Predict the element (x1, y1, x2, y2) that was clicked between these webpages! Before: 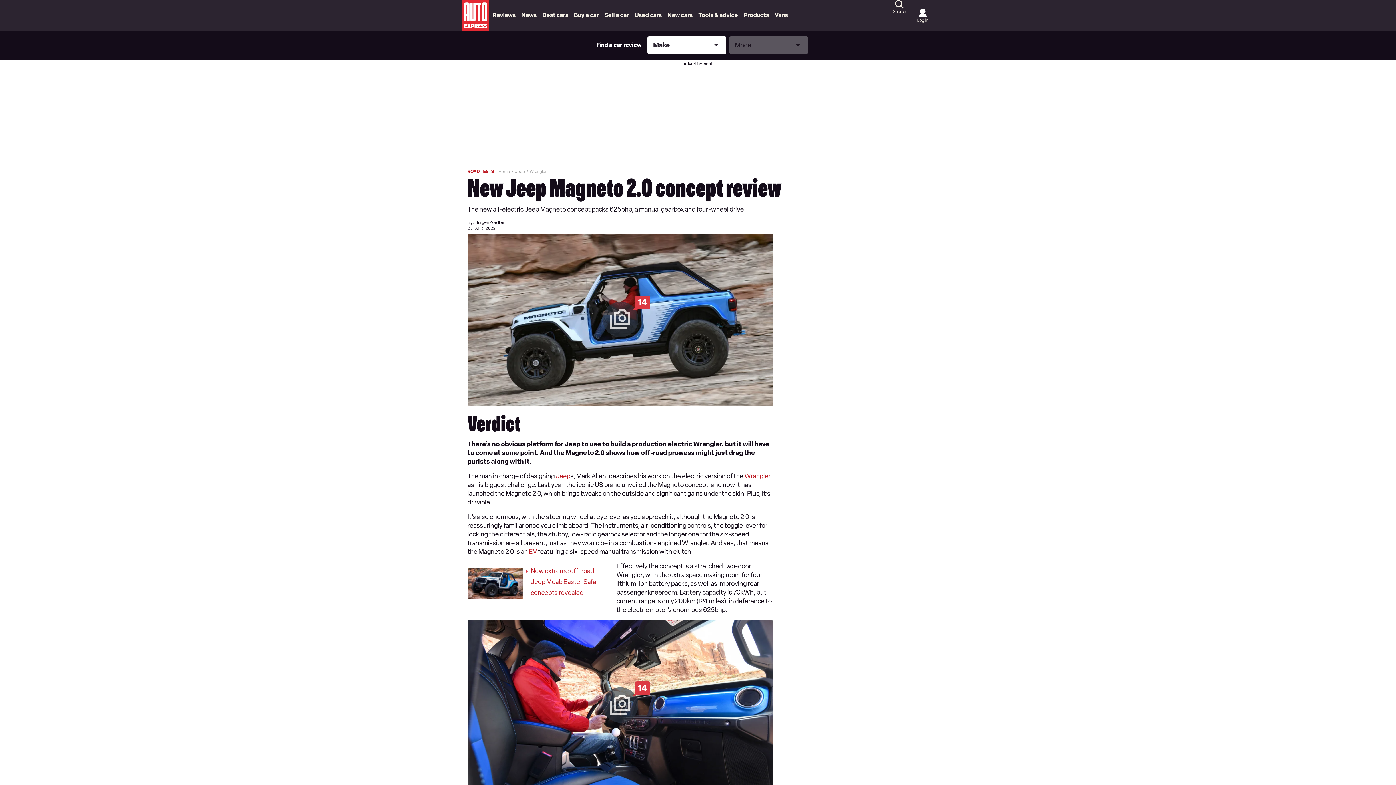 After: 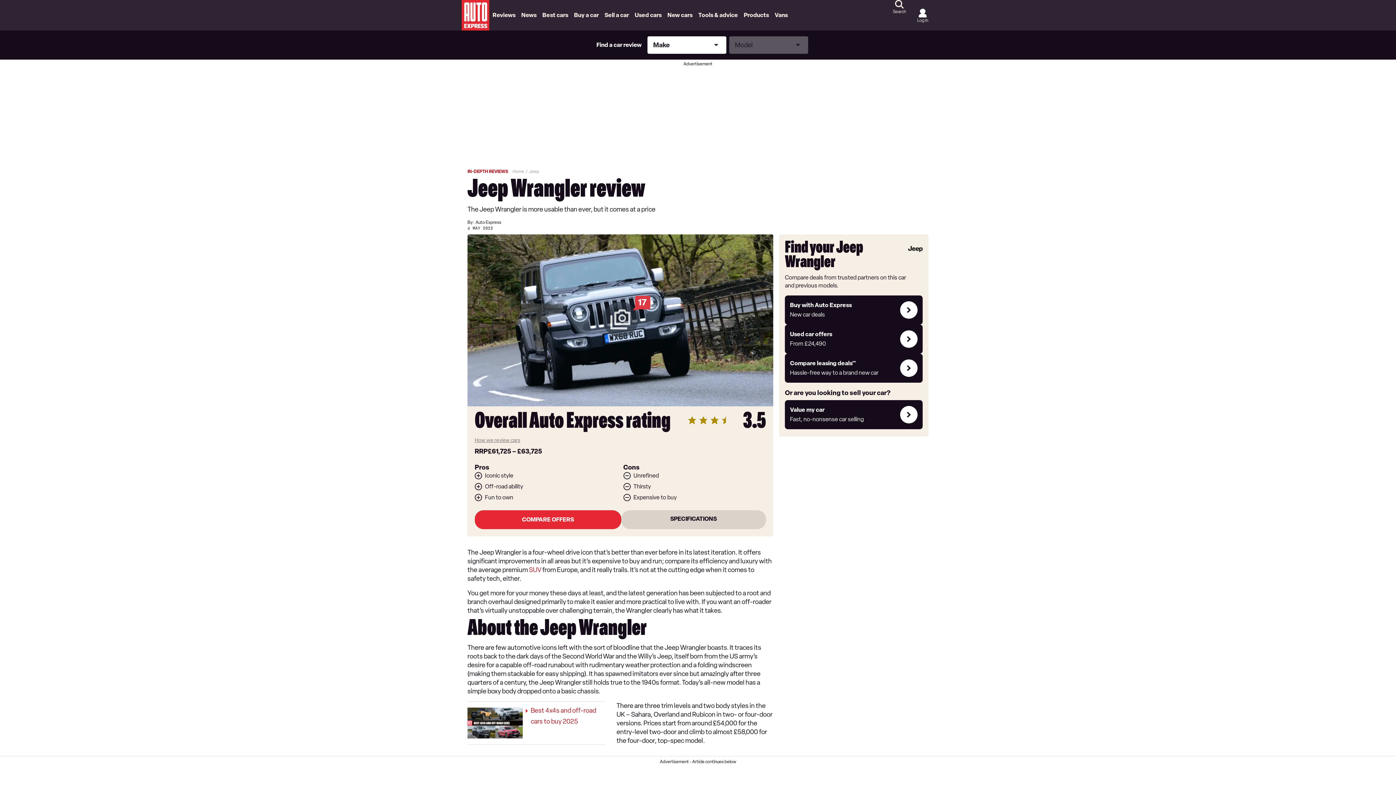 Action: bbox: (744, 472, 770, 480) label: Wrangler